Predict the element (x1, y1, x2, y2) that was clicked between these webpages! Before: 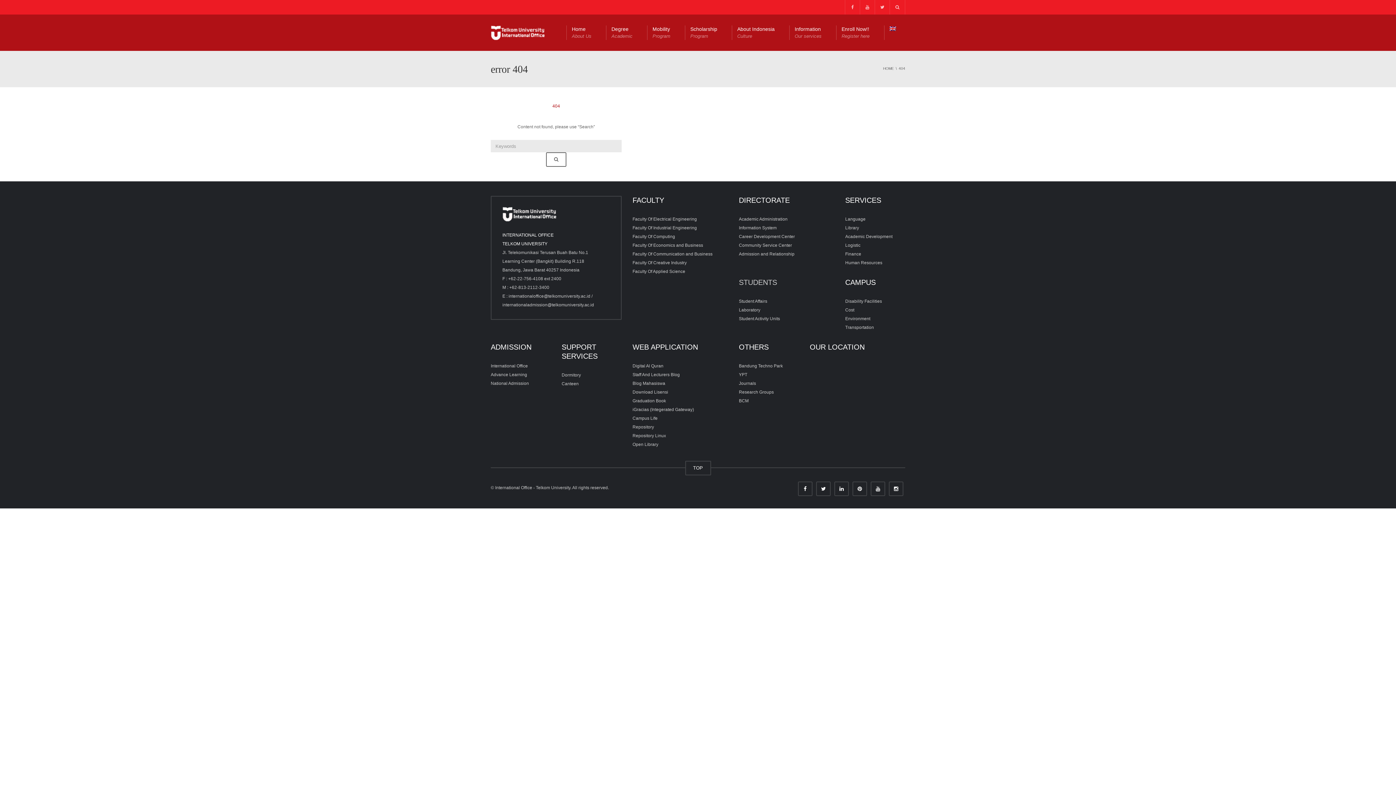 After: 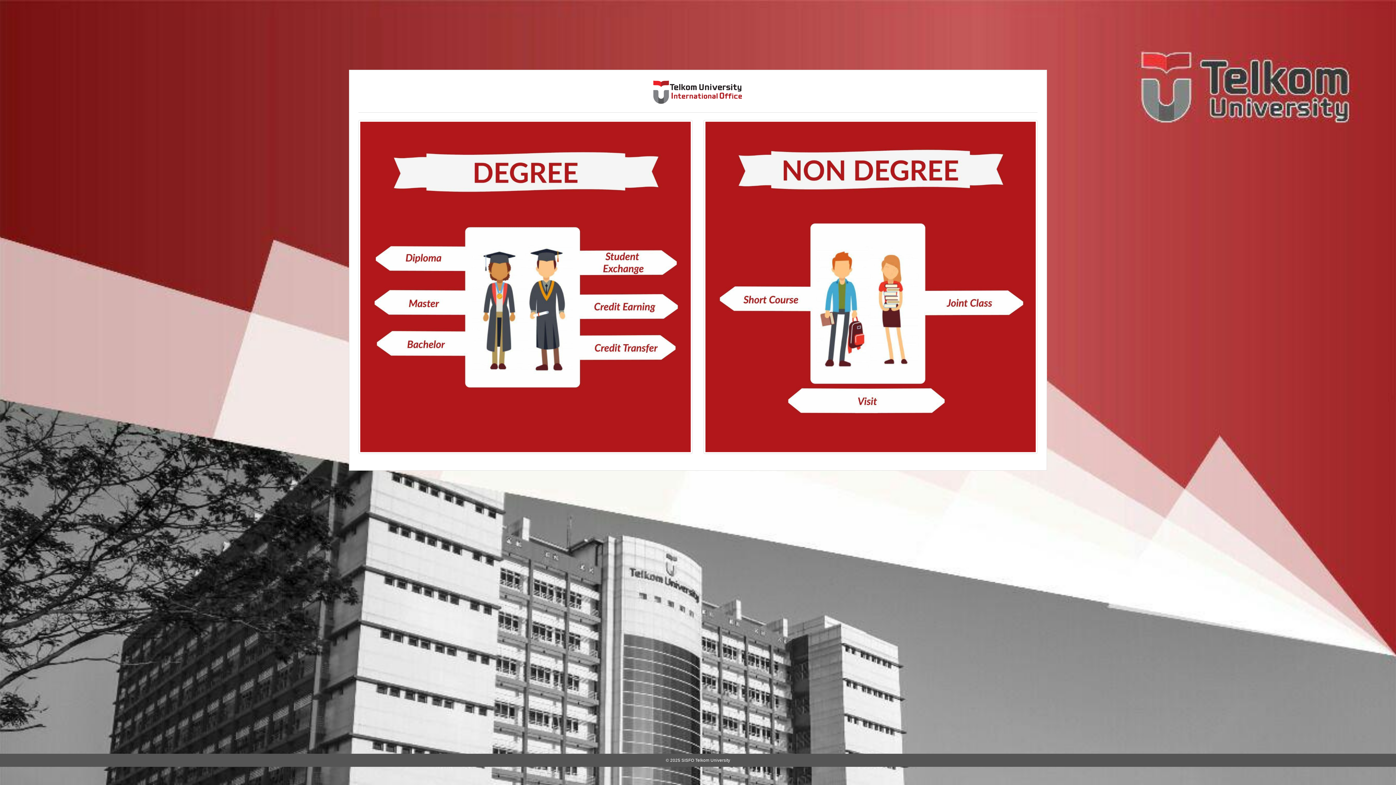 Action: label: Enroll Now!!
Register here bbox: (836, 14, 884, 50)